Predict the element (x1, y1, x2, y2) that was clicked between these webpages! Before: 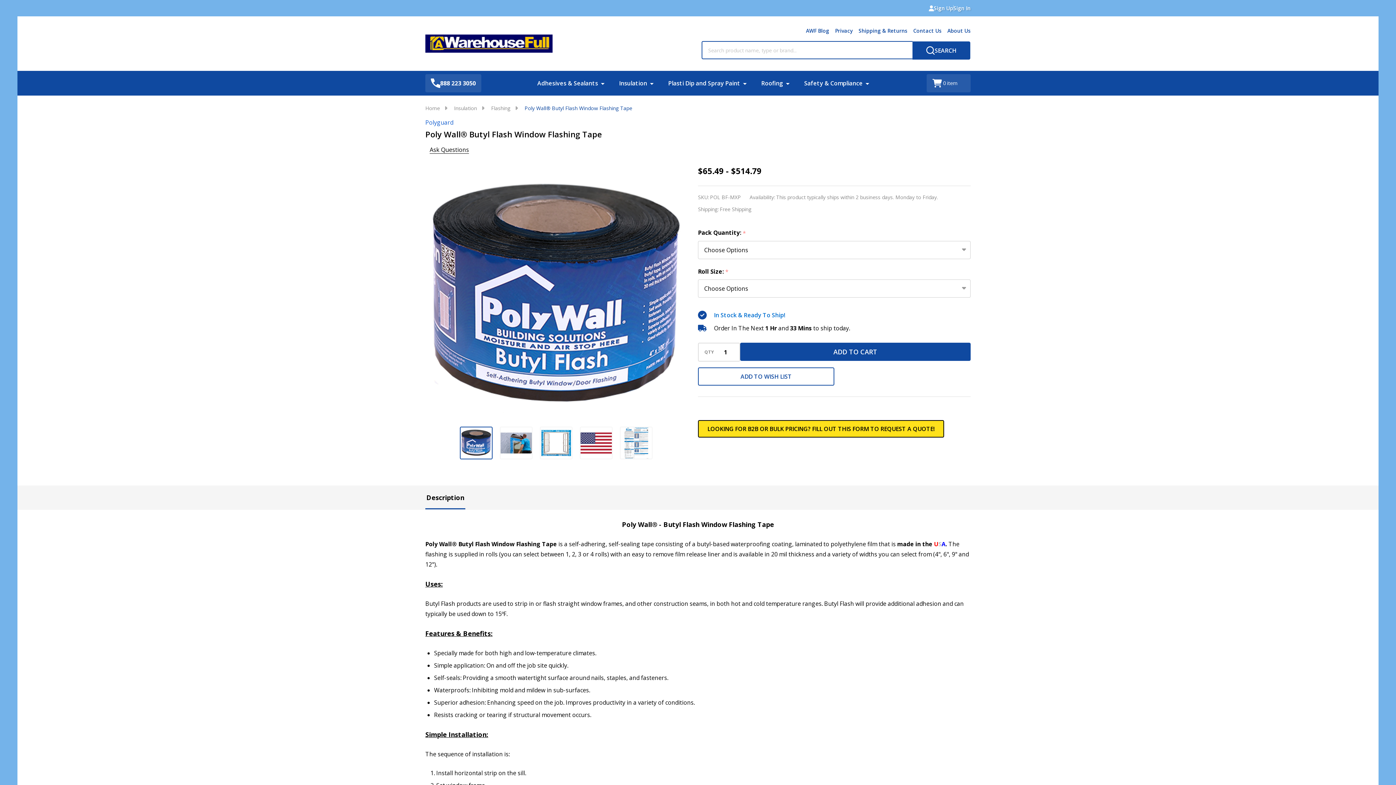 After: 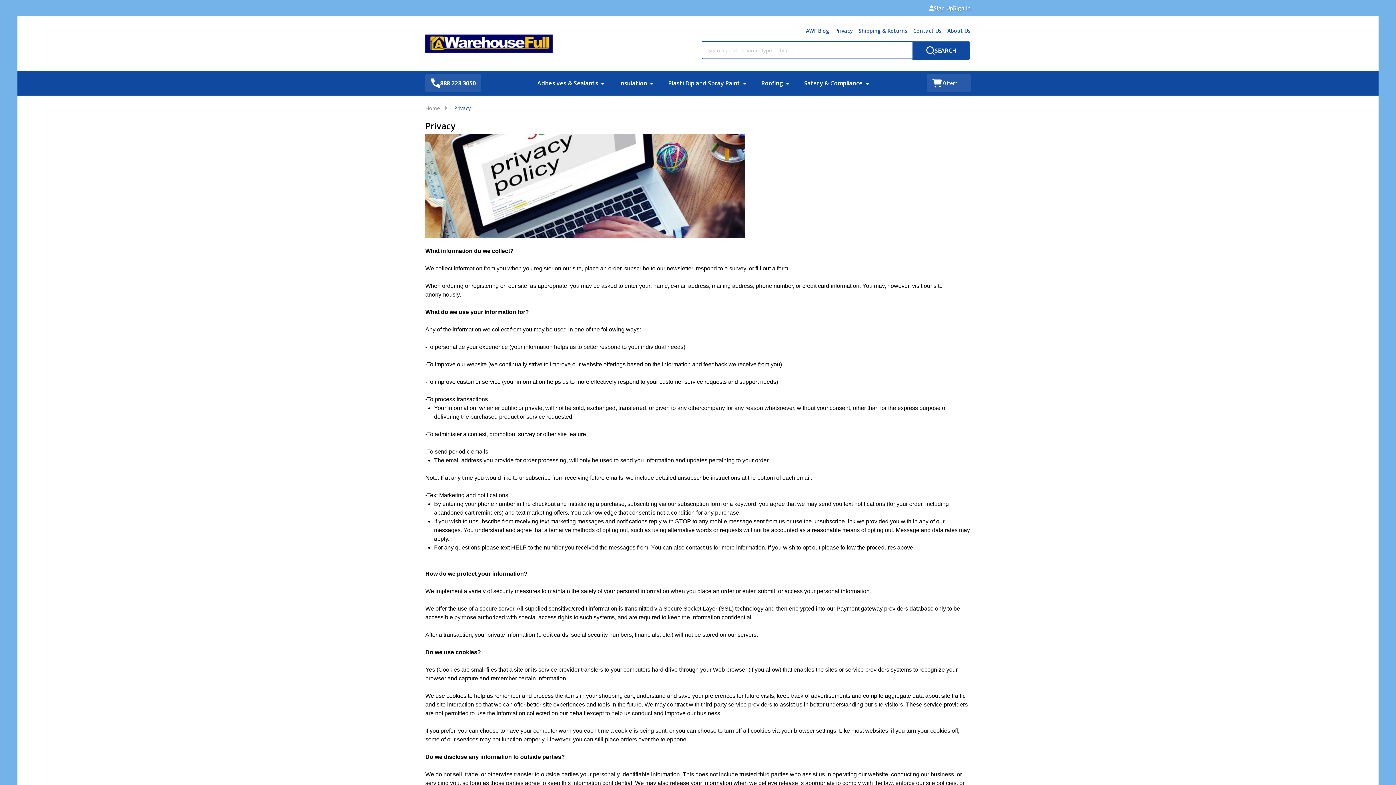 Action: bbox: (829, 24, 853, 36) label: Privacy